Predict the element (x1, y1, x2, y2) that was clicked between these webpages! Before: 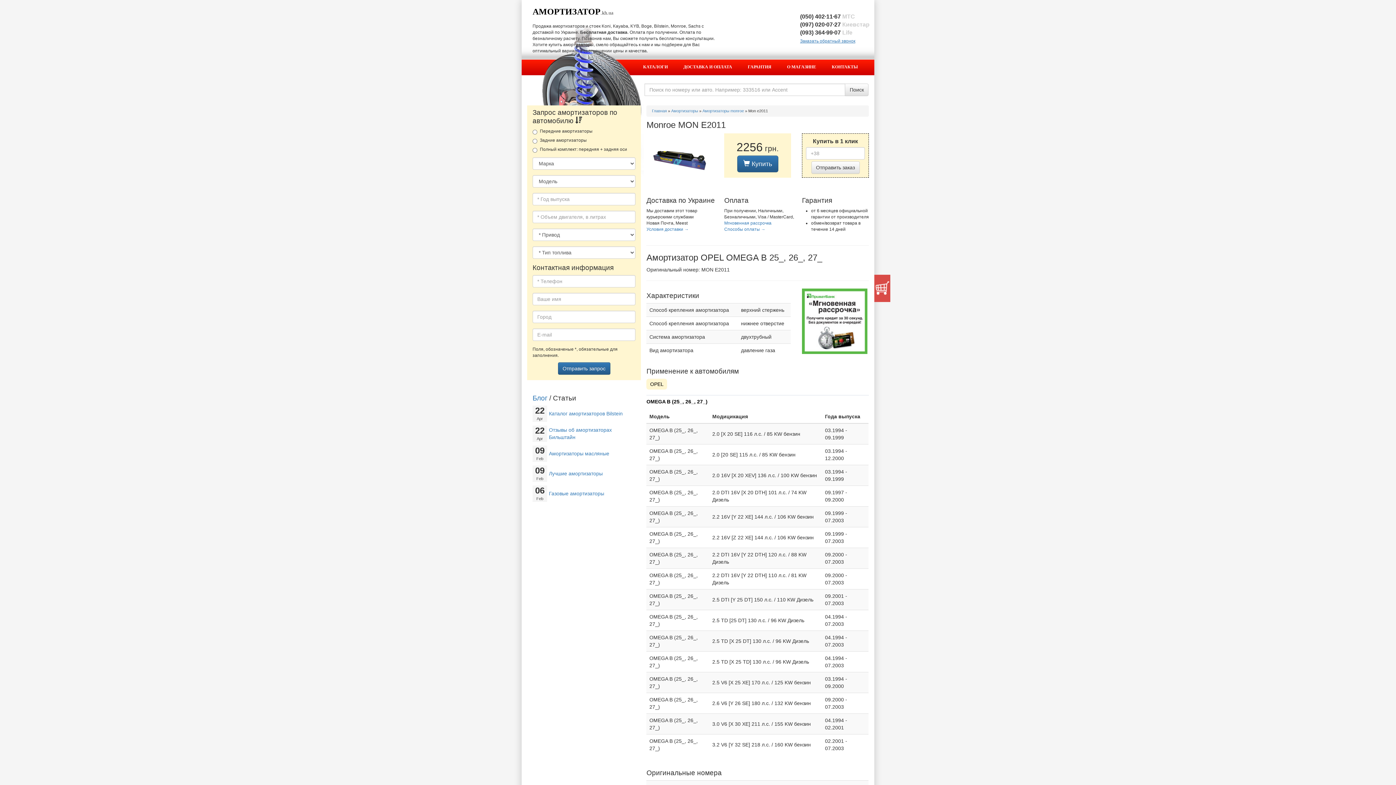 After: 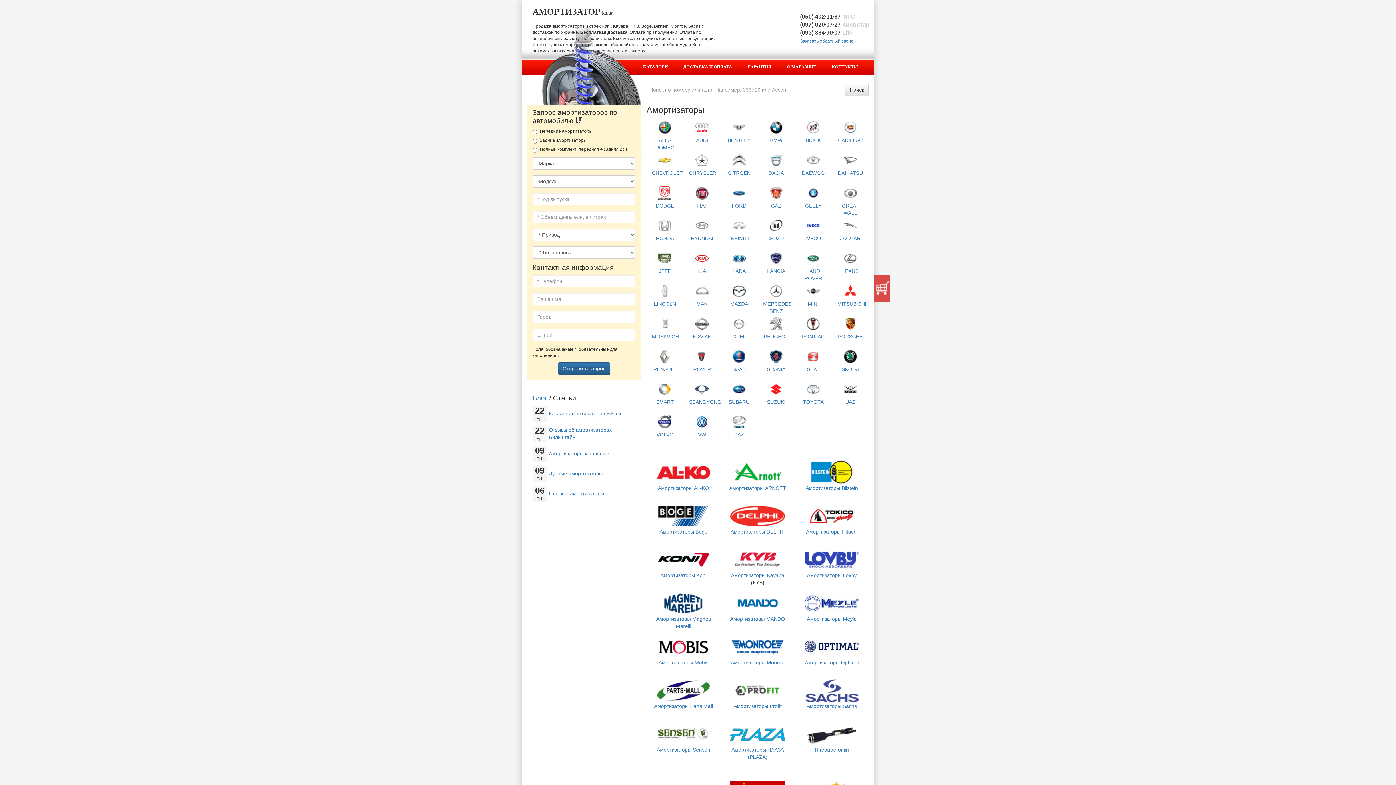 Action: label: Главная bbox: (652, 108, 667, 113)